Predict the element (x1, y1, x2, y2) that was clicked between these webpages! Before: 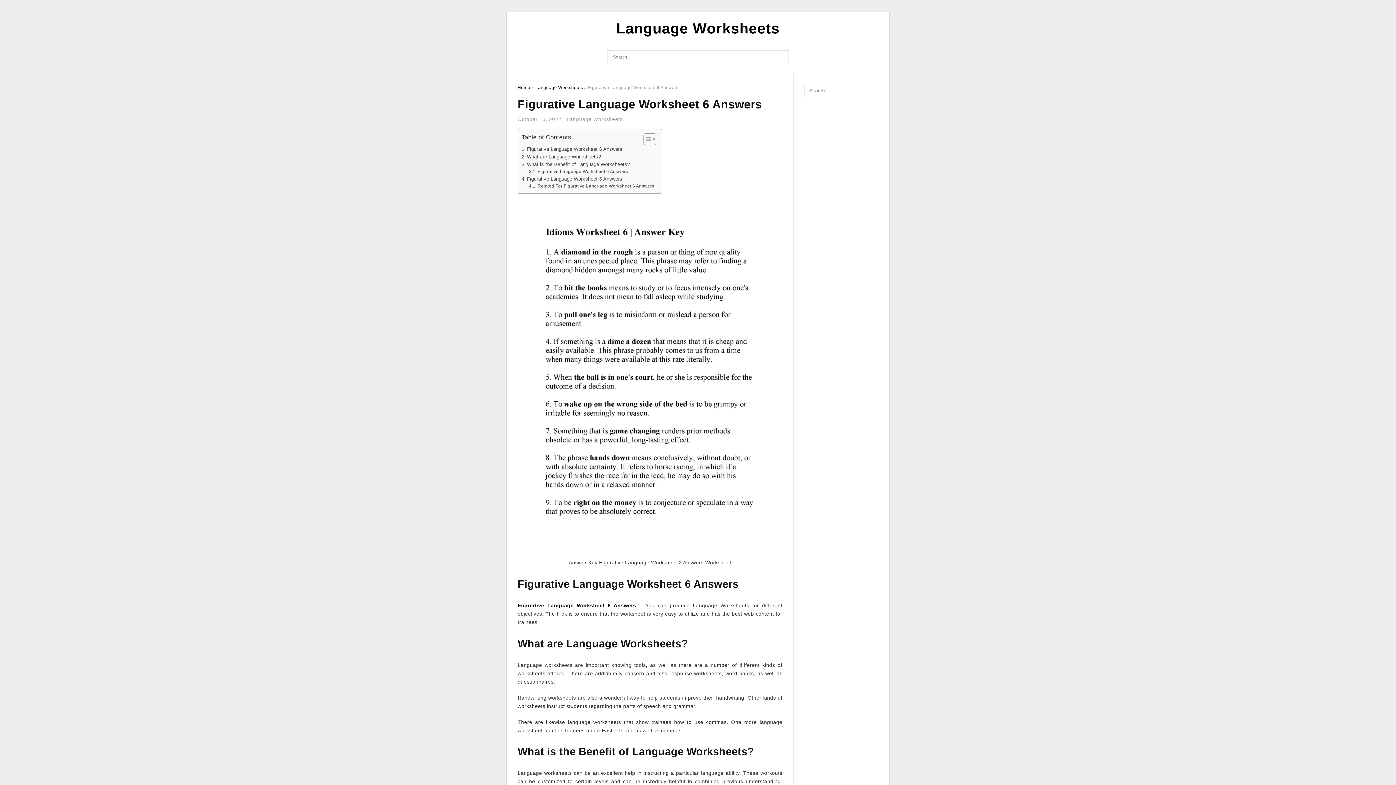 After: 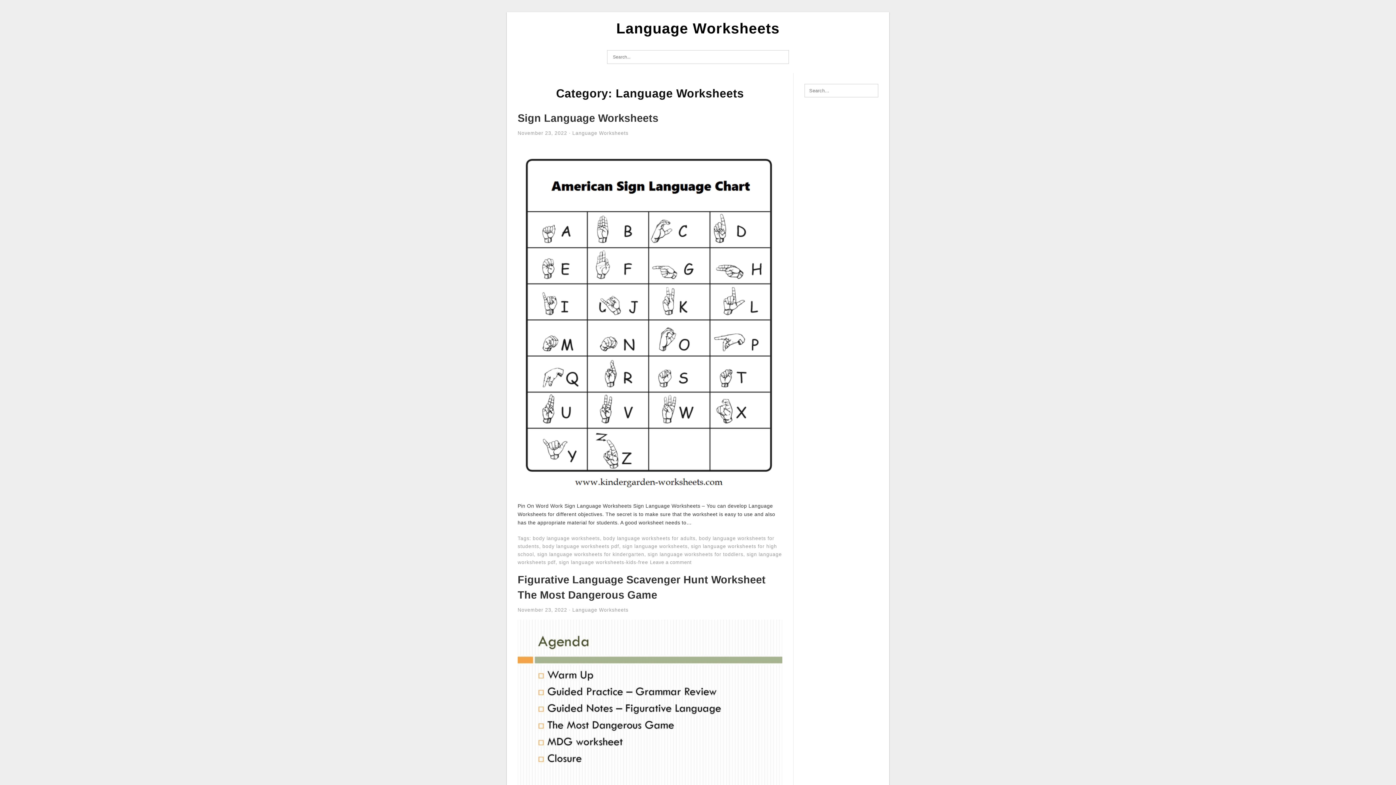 Action: label: Language Worksheets bbox: (566, 116, 622, 122)